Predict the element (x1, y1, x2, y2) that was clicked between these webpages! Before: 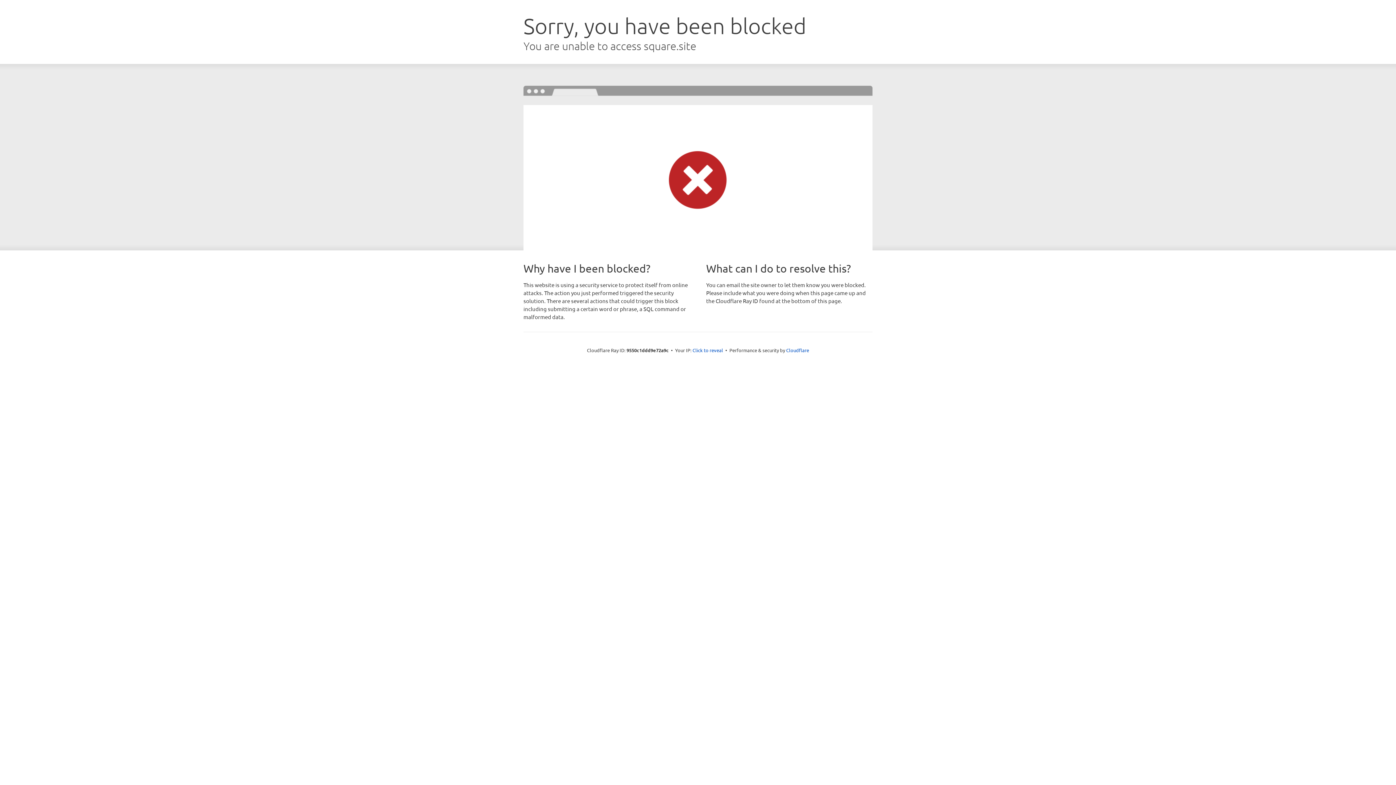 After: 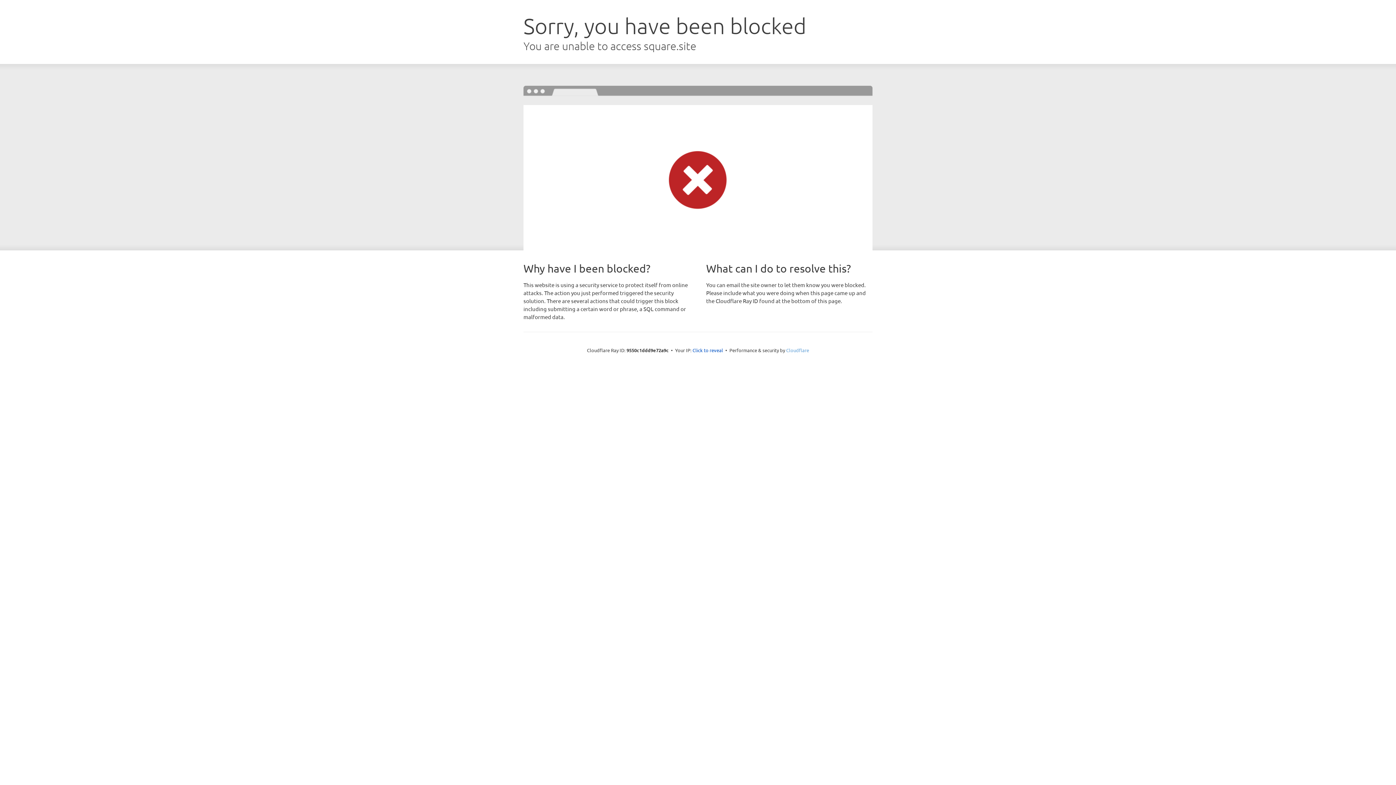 Action: label: Cloudflare bbox: (786, 347, 809, 353)